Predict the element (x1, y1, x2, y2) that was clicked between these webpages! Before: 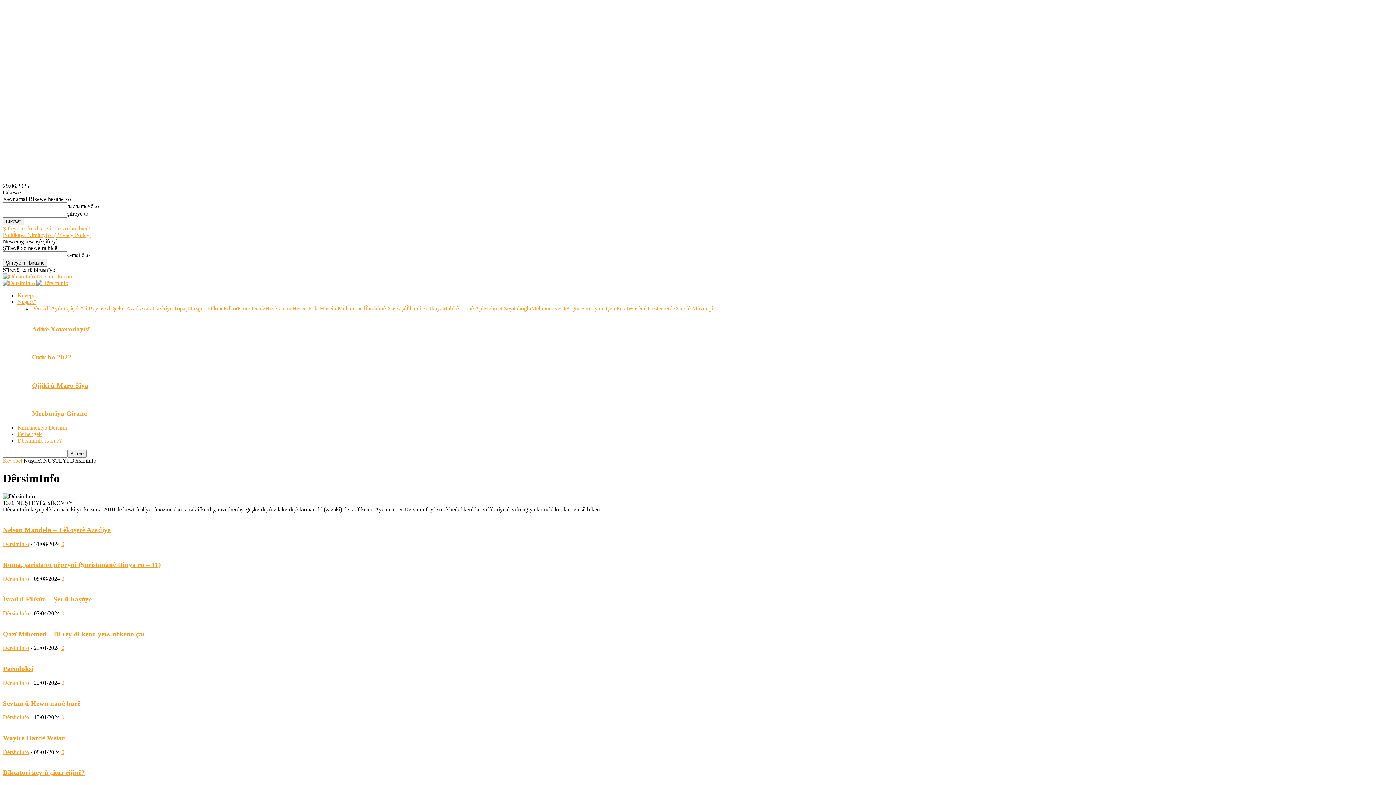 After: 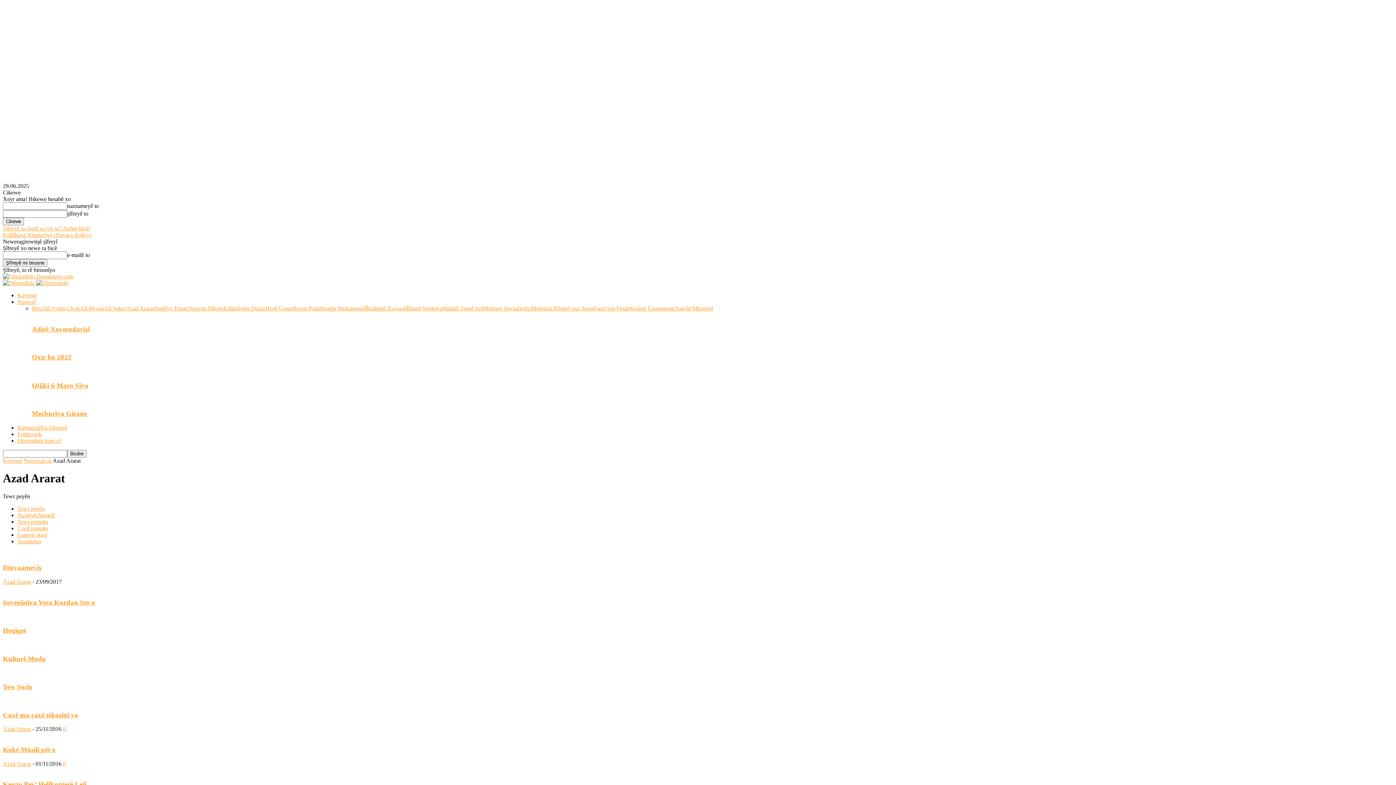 Action: label: Azad Ararat bbox: (126, 305, 154, 311)